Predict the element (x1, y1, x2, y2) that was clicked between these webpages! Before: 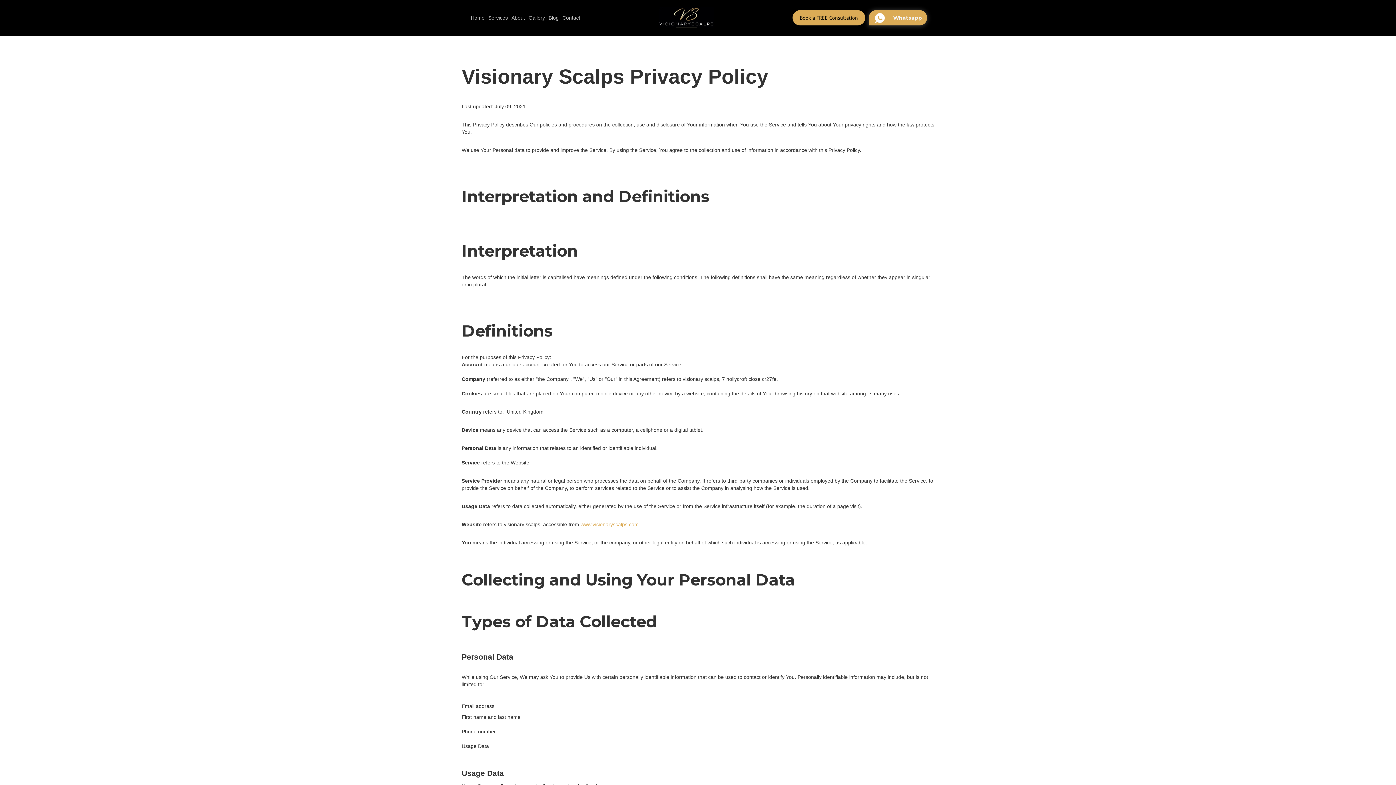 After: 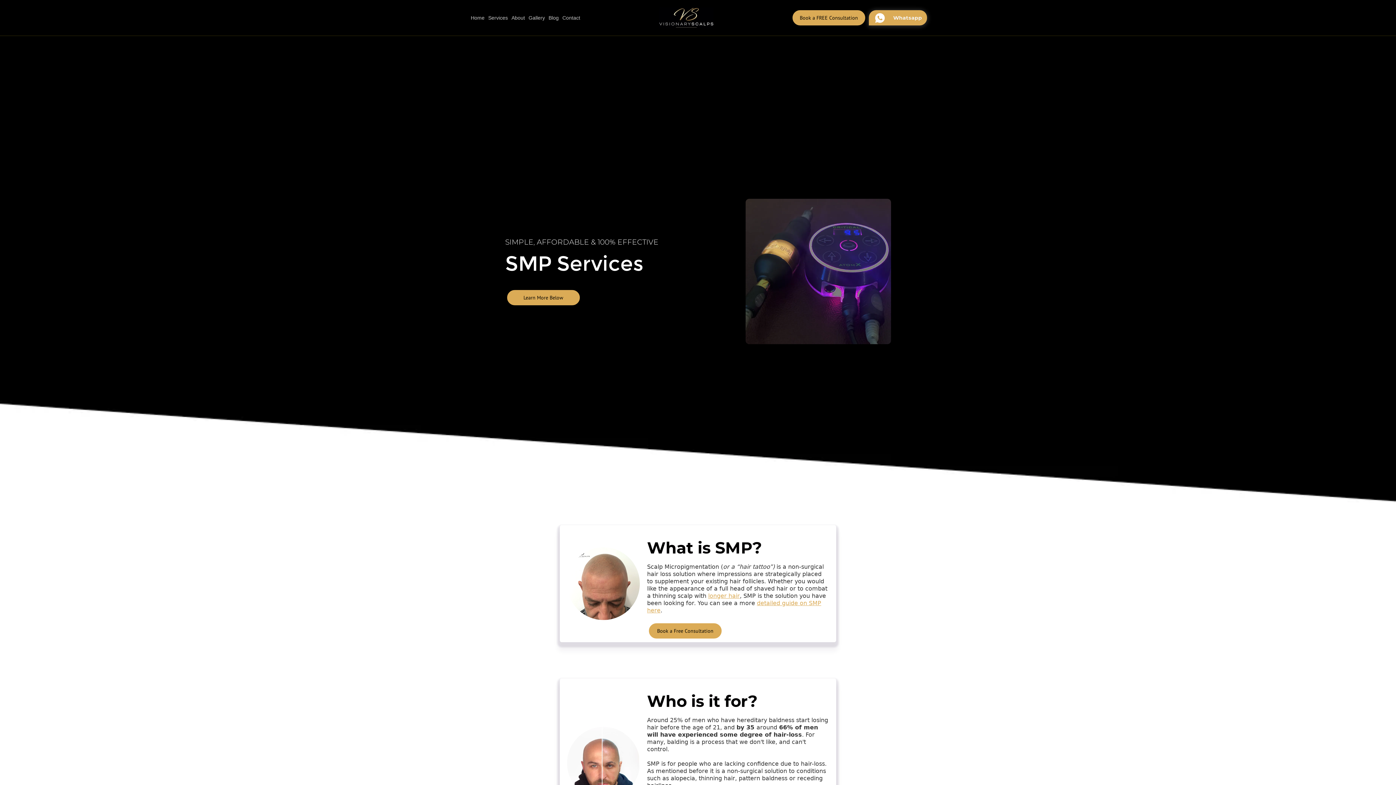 Action: label: Services bbox: (486, 10, 509, 25)